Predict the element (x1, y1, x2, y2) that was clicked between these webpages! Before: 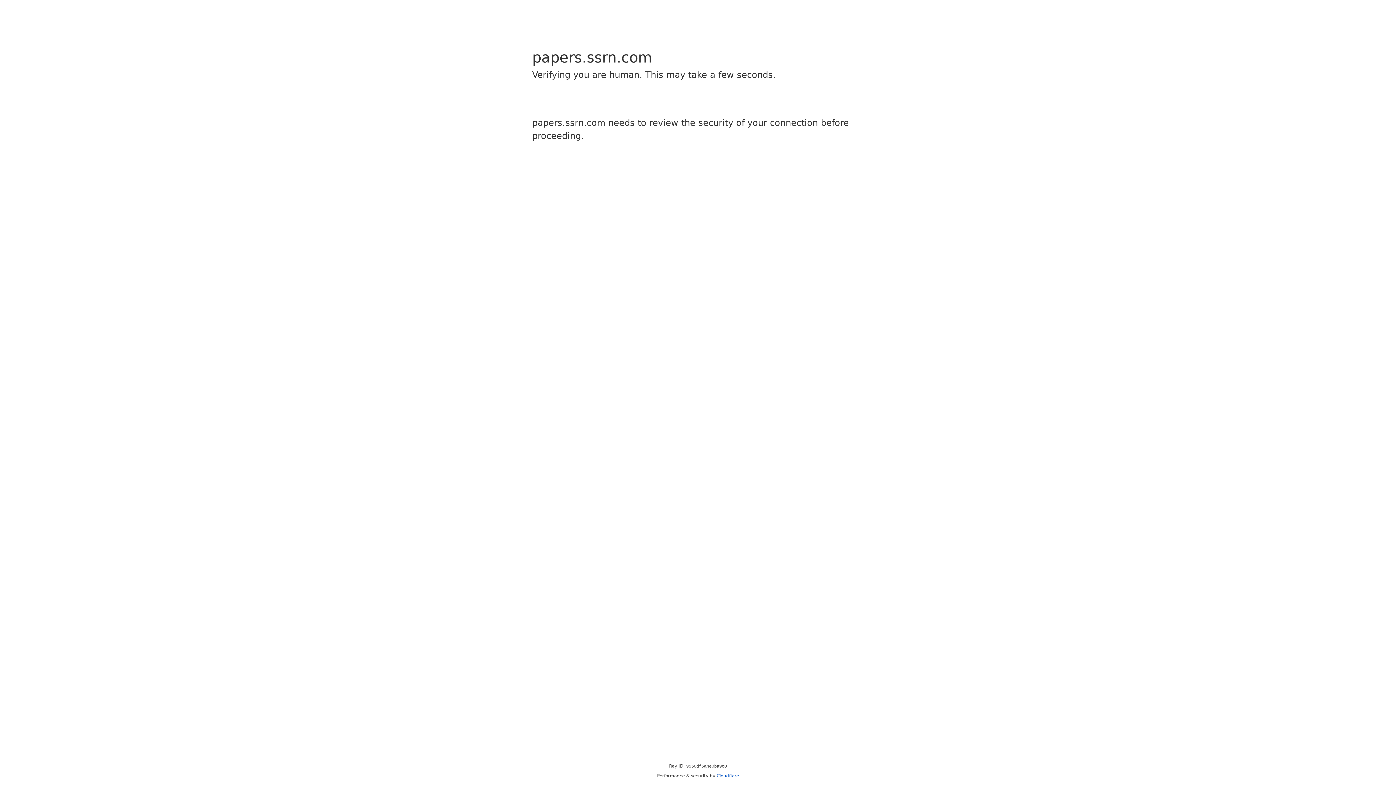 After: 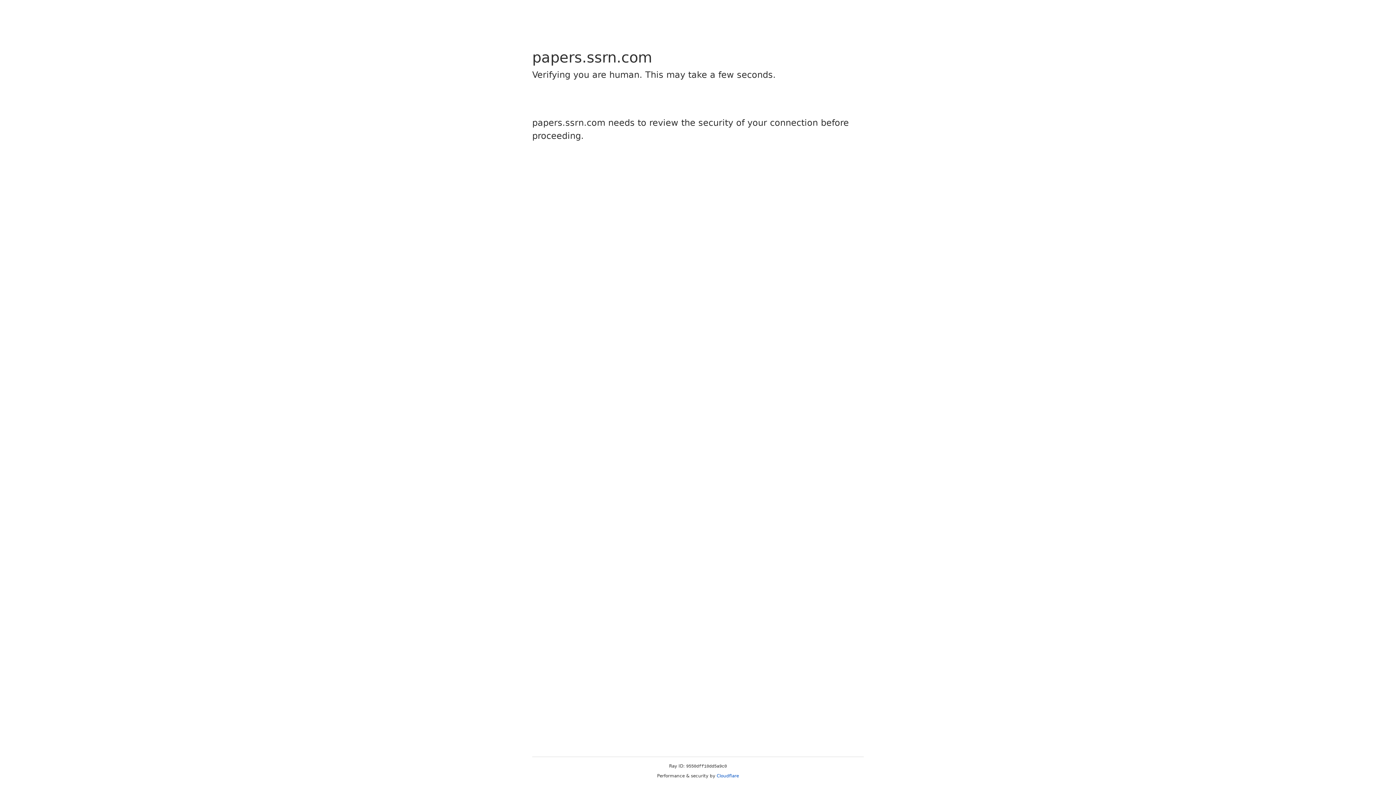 Action: label: Cloudflare bbox: (716, 773, 739, 778)